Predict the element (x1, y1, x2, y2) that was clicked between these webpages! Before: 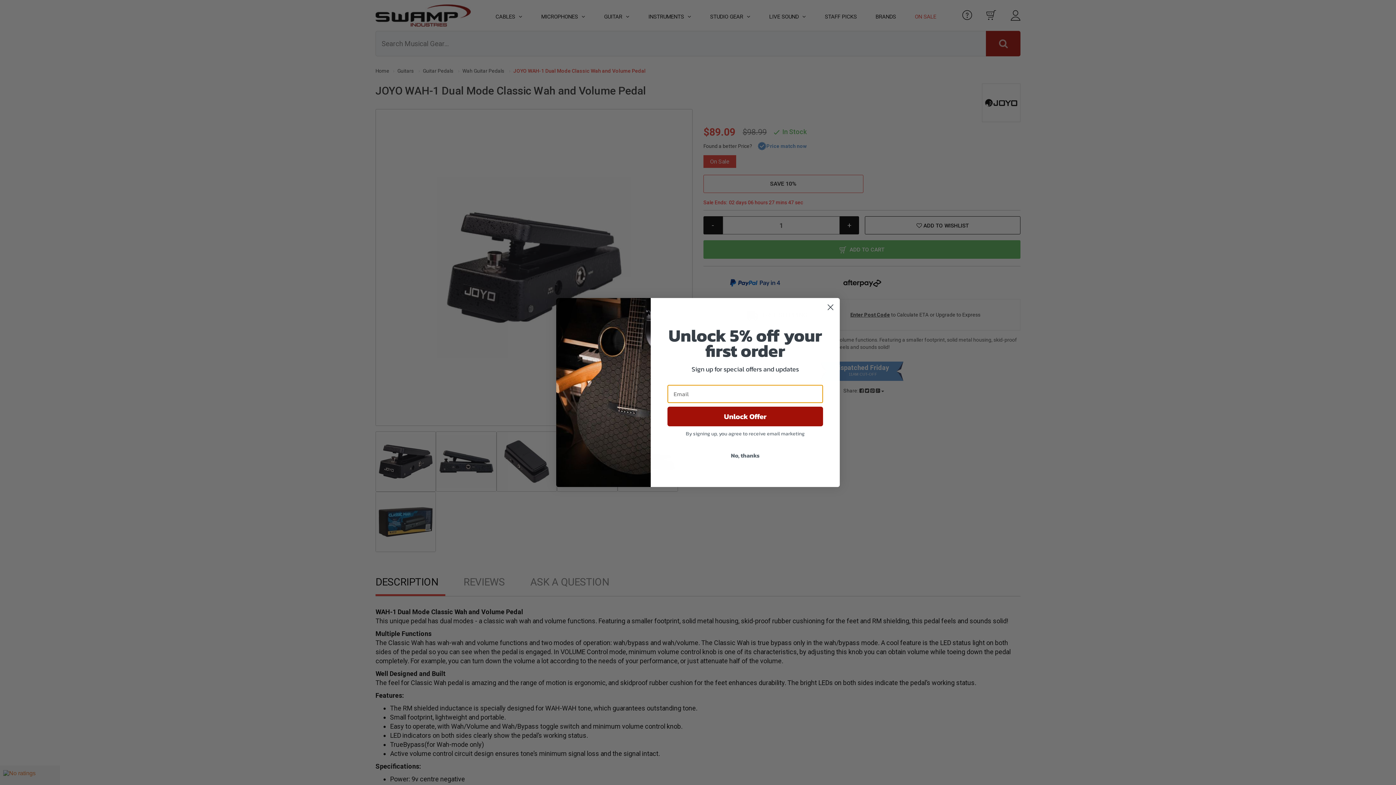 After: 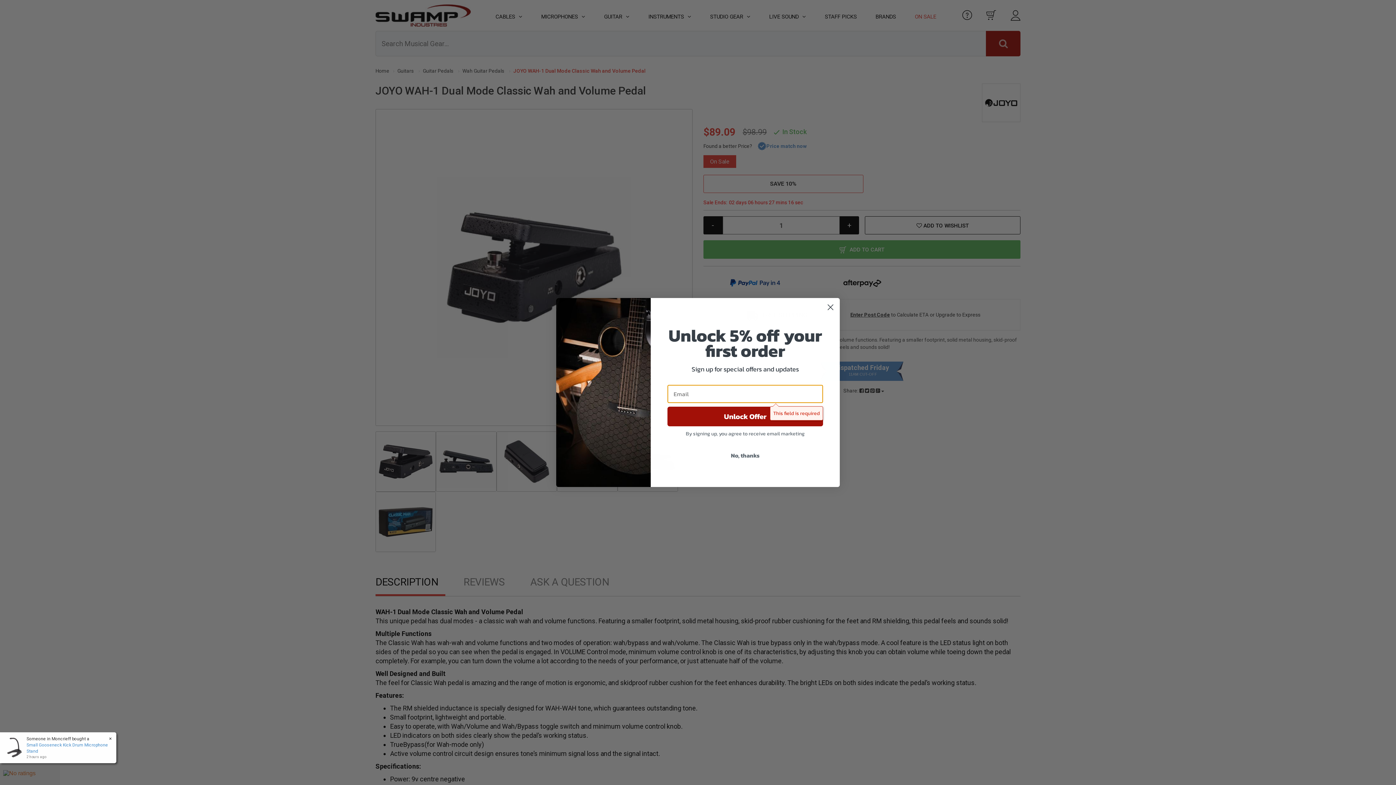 Action: label: Unlock Offer bbox: (667, 406, 823, 426)